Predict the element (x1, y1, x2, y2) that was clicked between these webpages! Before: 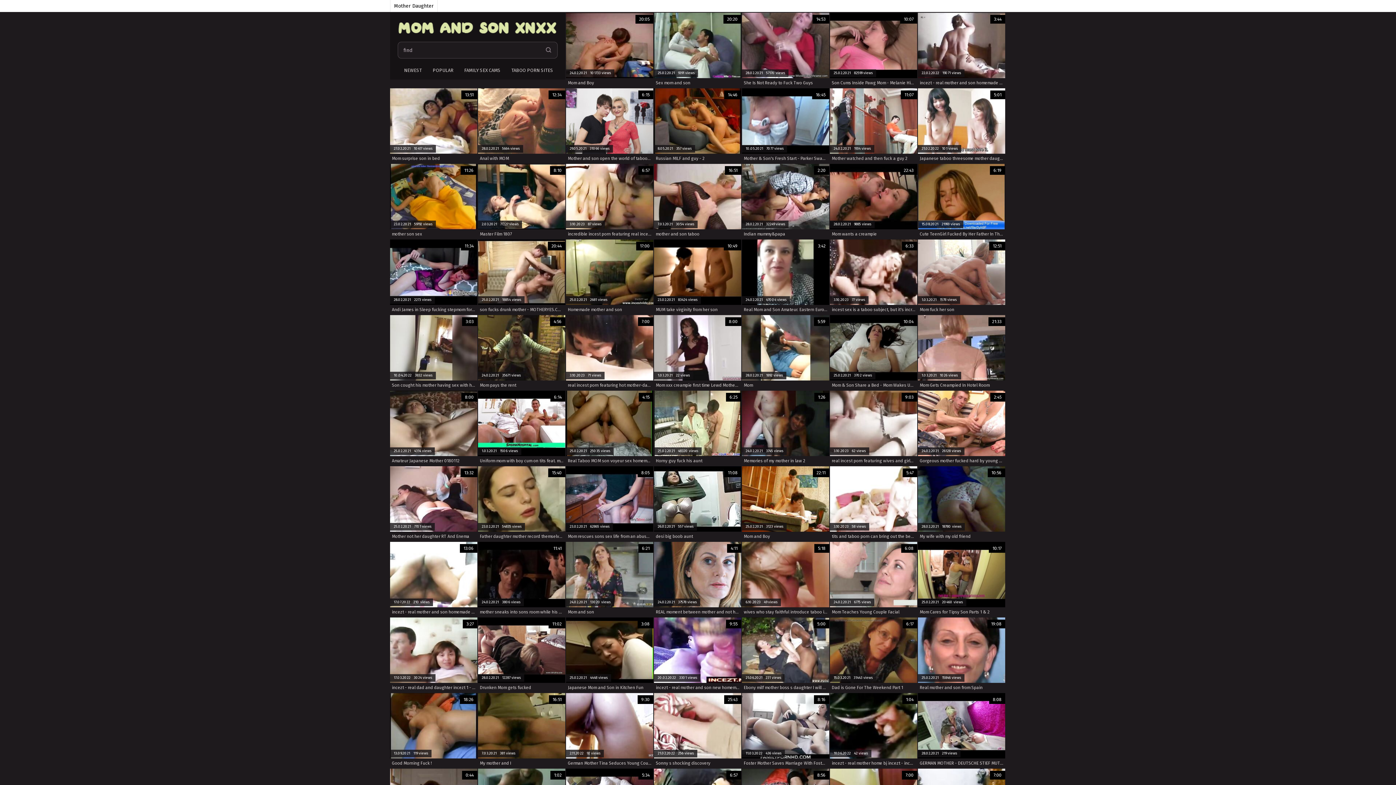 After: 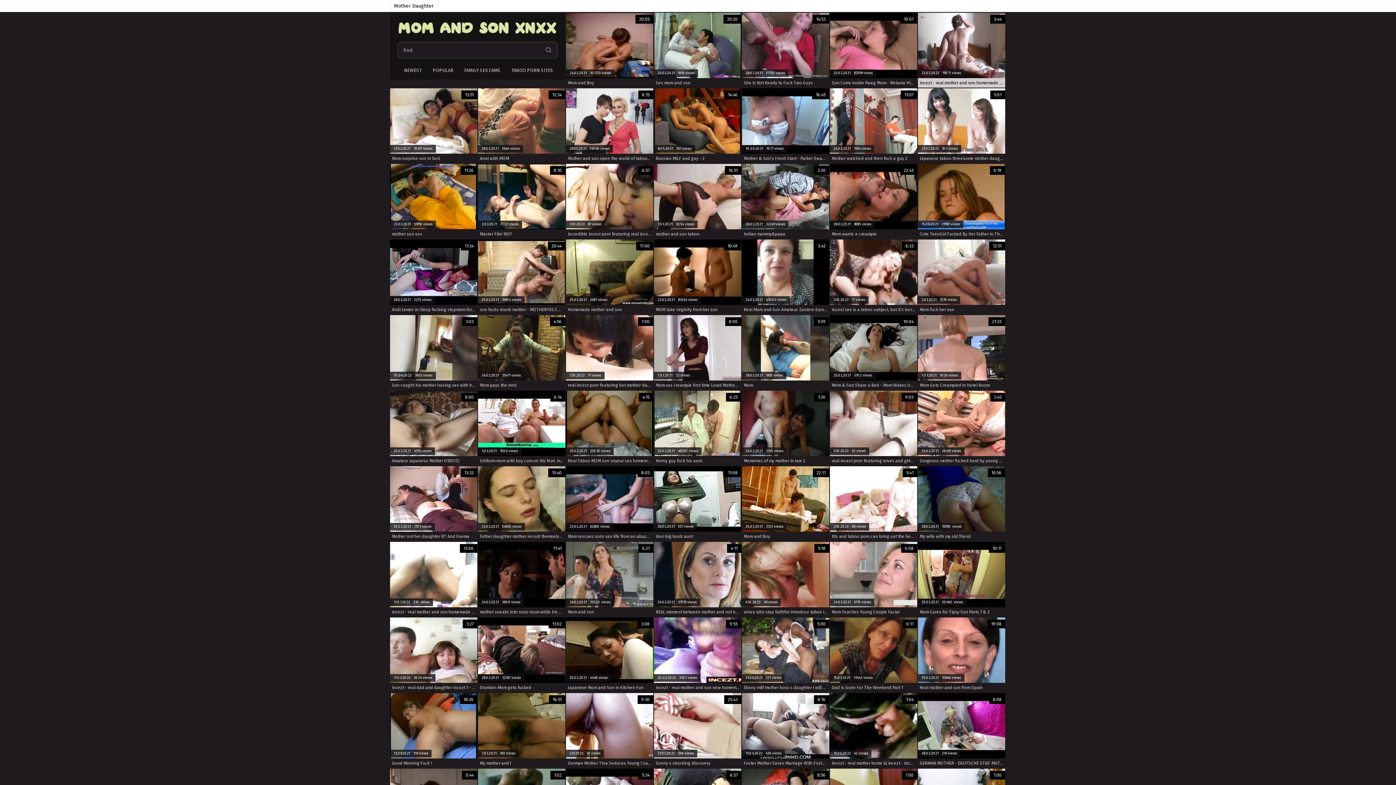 Action: label: 3:44
22.02.2022   19071 views
incezt - real mother and son homemade incezt 1 - ghardcore incest porn - family porn video free download bbox: (918, 12, 1005, 87)